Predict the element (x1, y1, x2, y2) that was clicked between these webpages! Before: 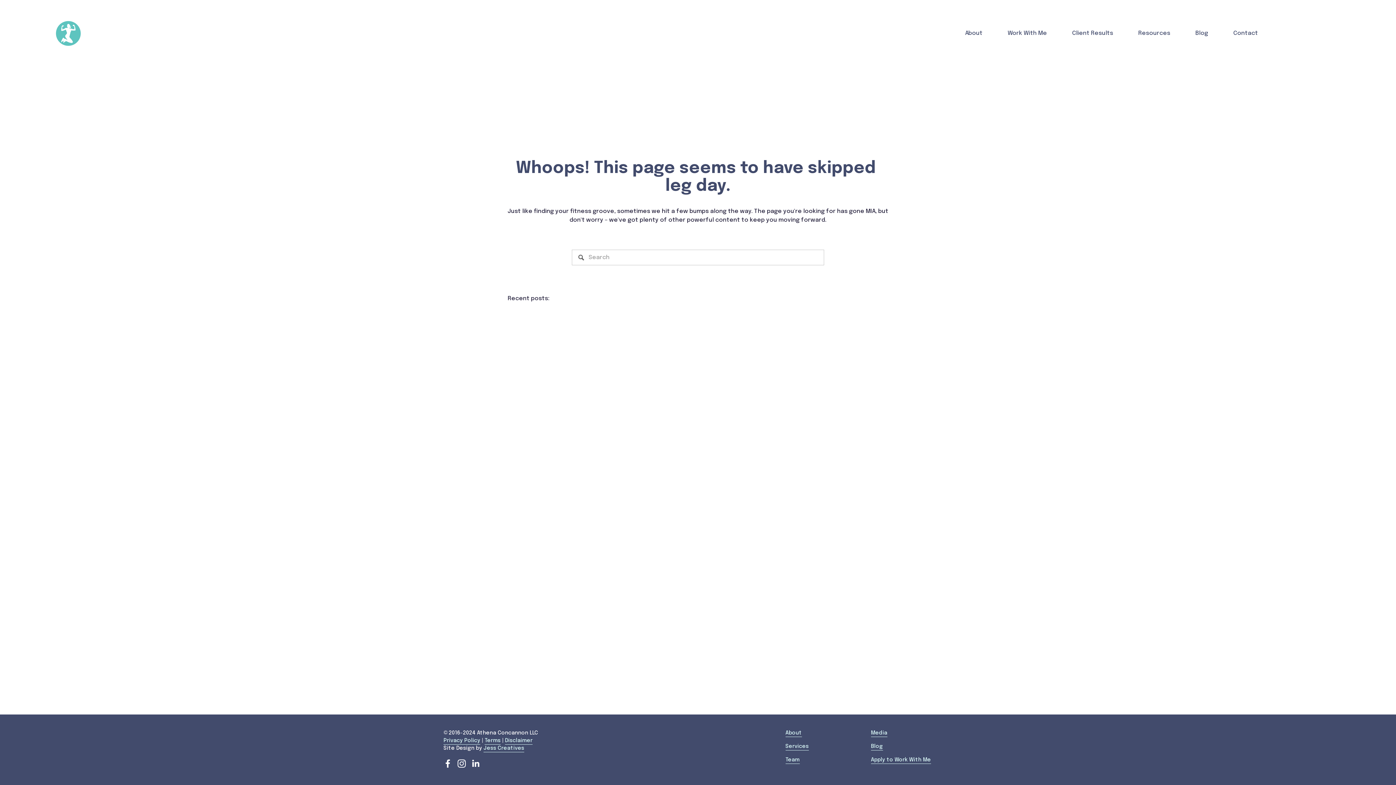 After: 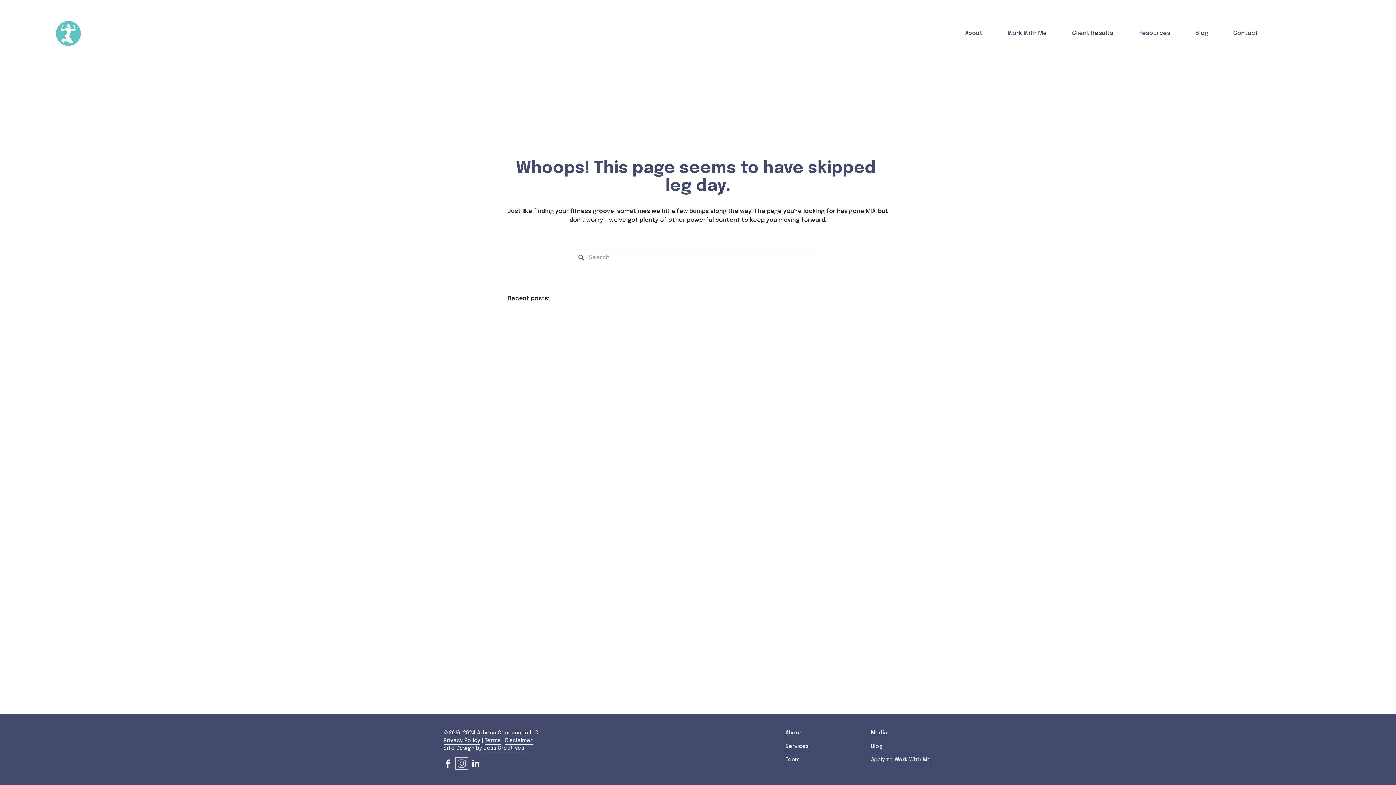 Action: label: Instagram bbox: (457, 759, 466, 768)